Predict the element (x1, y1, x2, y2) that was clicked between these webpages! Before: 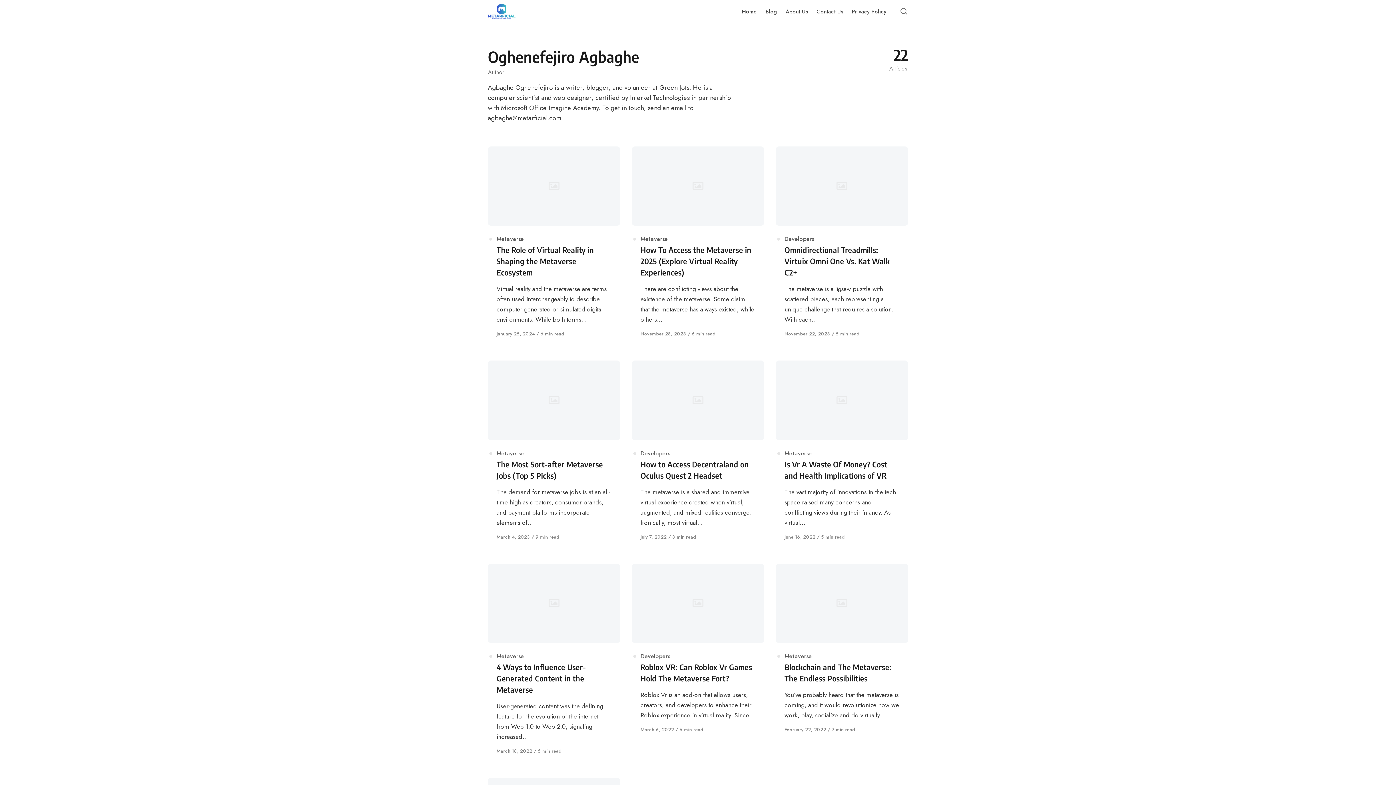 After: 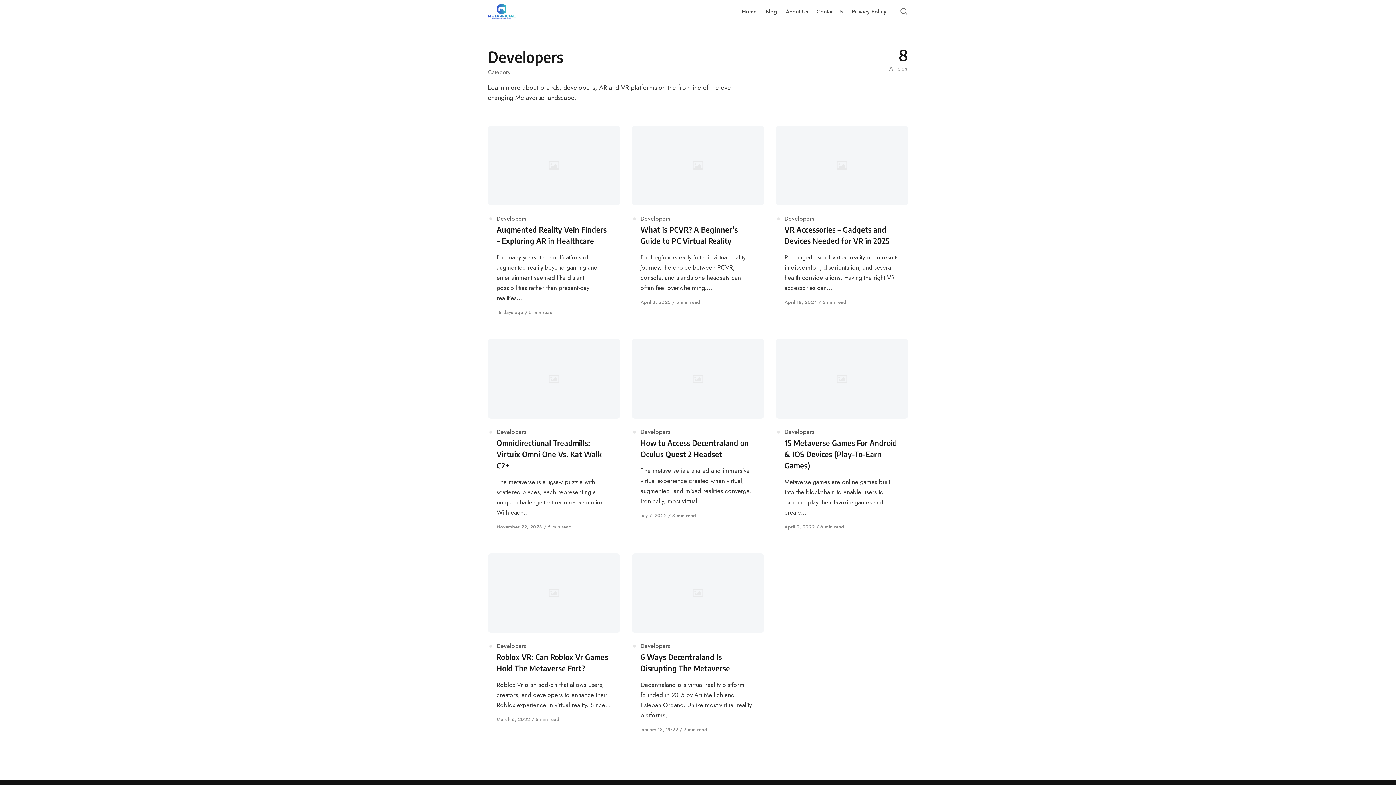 Action: bbox: (640, 652, 670, 660) label: Developers